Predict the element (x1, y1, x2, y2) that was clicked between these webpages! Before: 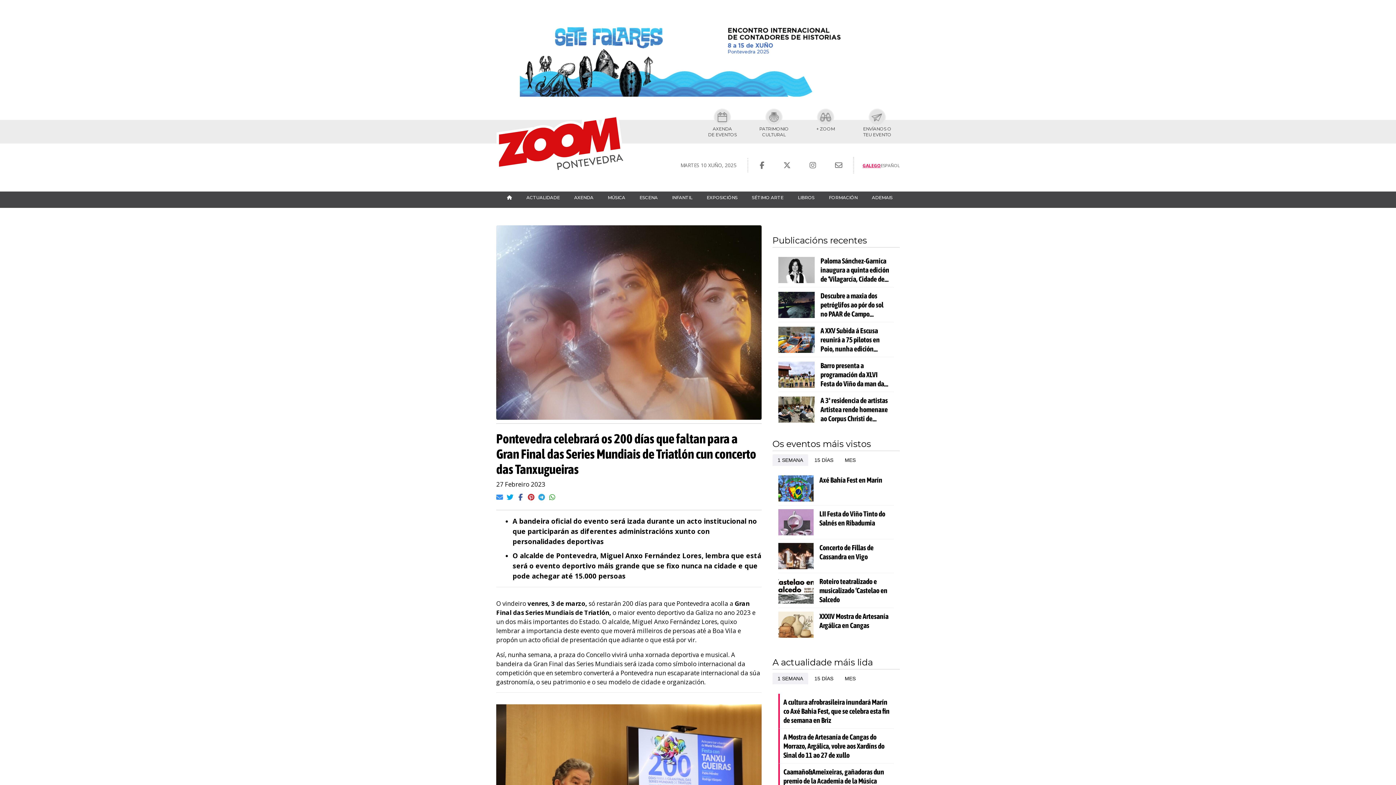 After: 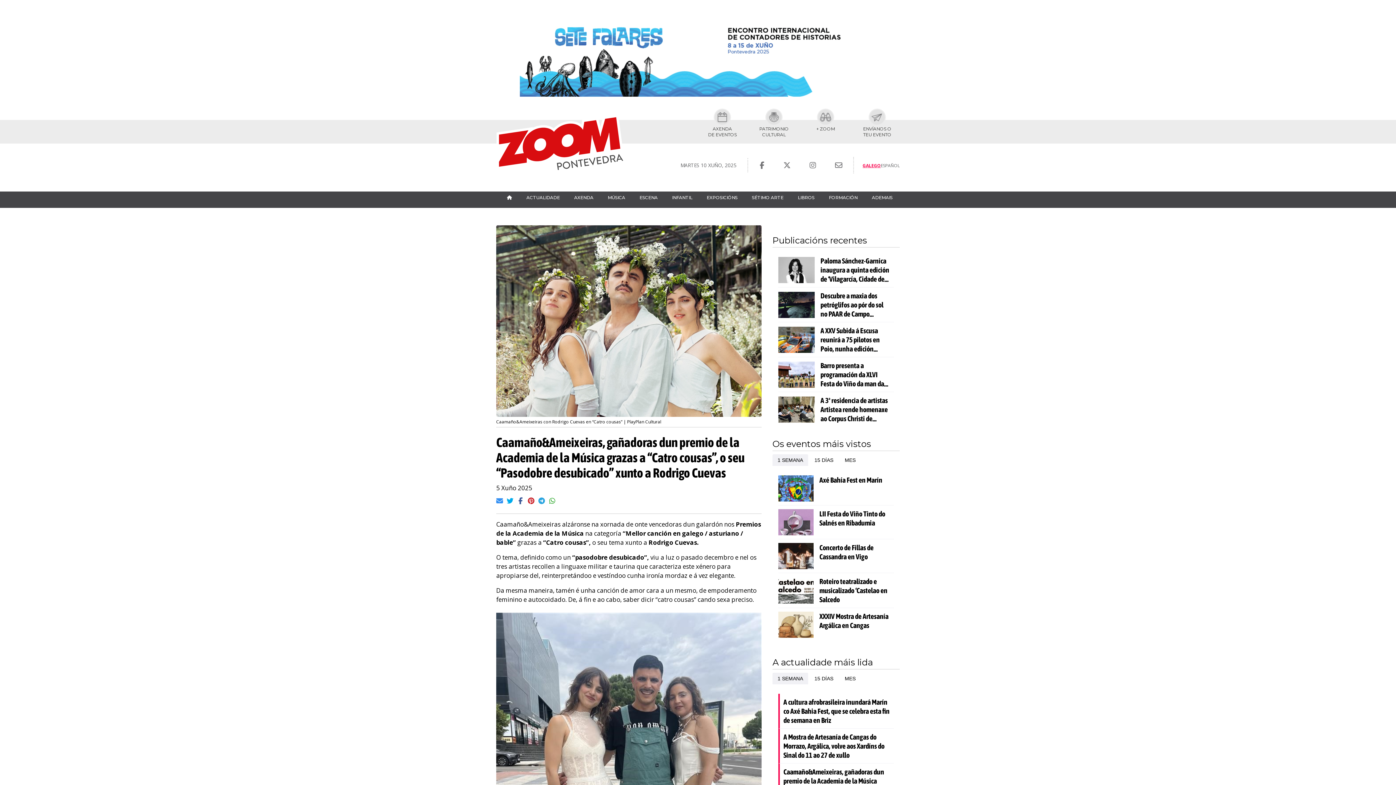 Action: bbox: (783, 767, 890, 795) label: Caamaño&Ameixeiras, gañadoras dun premio de la Academia de la Música grazas a “Catro cousas”, o seu “Pasodobre desubicado” xunto a Rodrigo Cuevas